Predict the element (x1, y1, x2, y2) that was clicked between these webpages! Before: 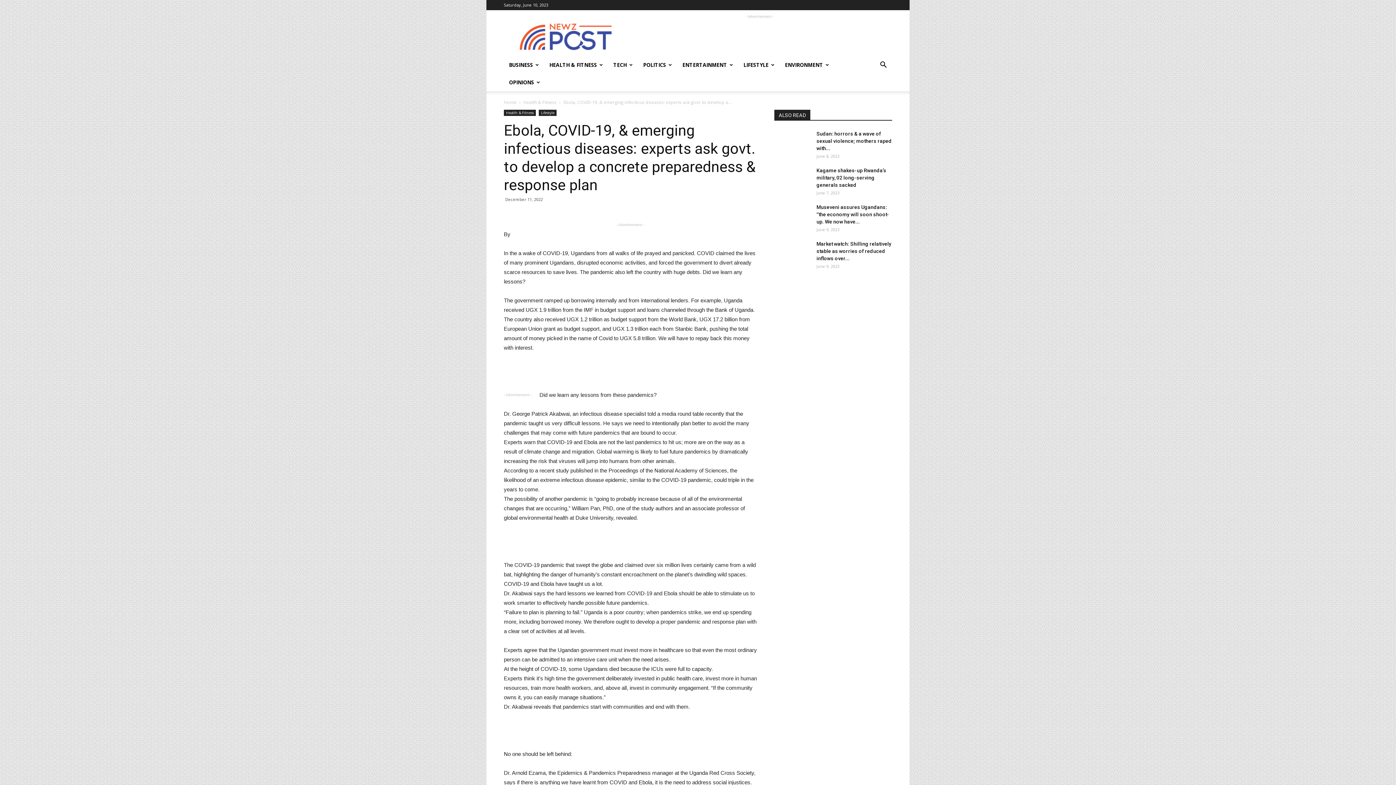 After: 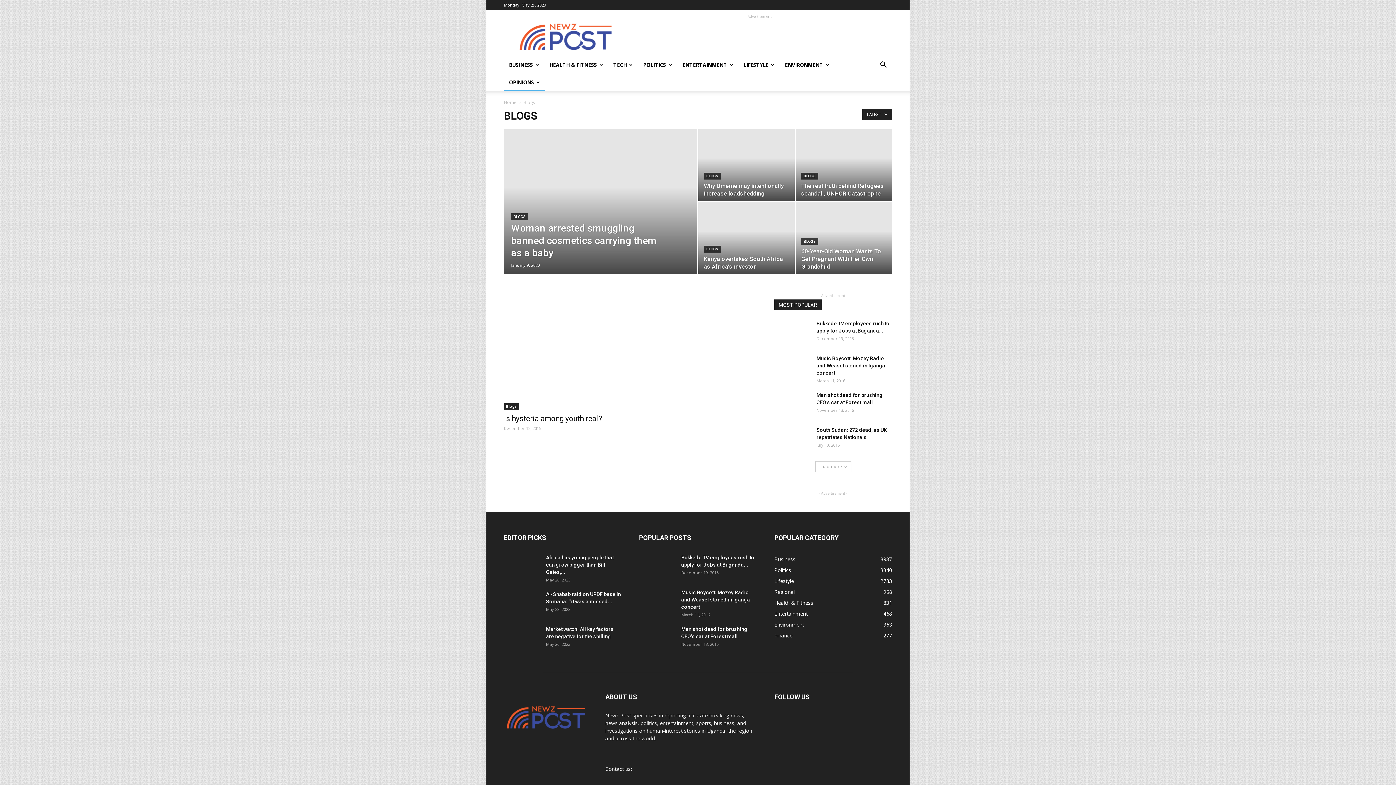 Action: bbox: (504, 73, 545, 91) label: OPINIONS